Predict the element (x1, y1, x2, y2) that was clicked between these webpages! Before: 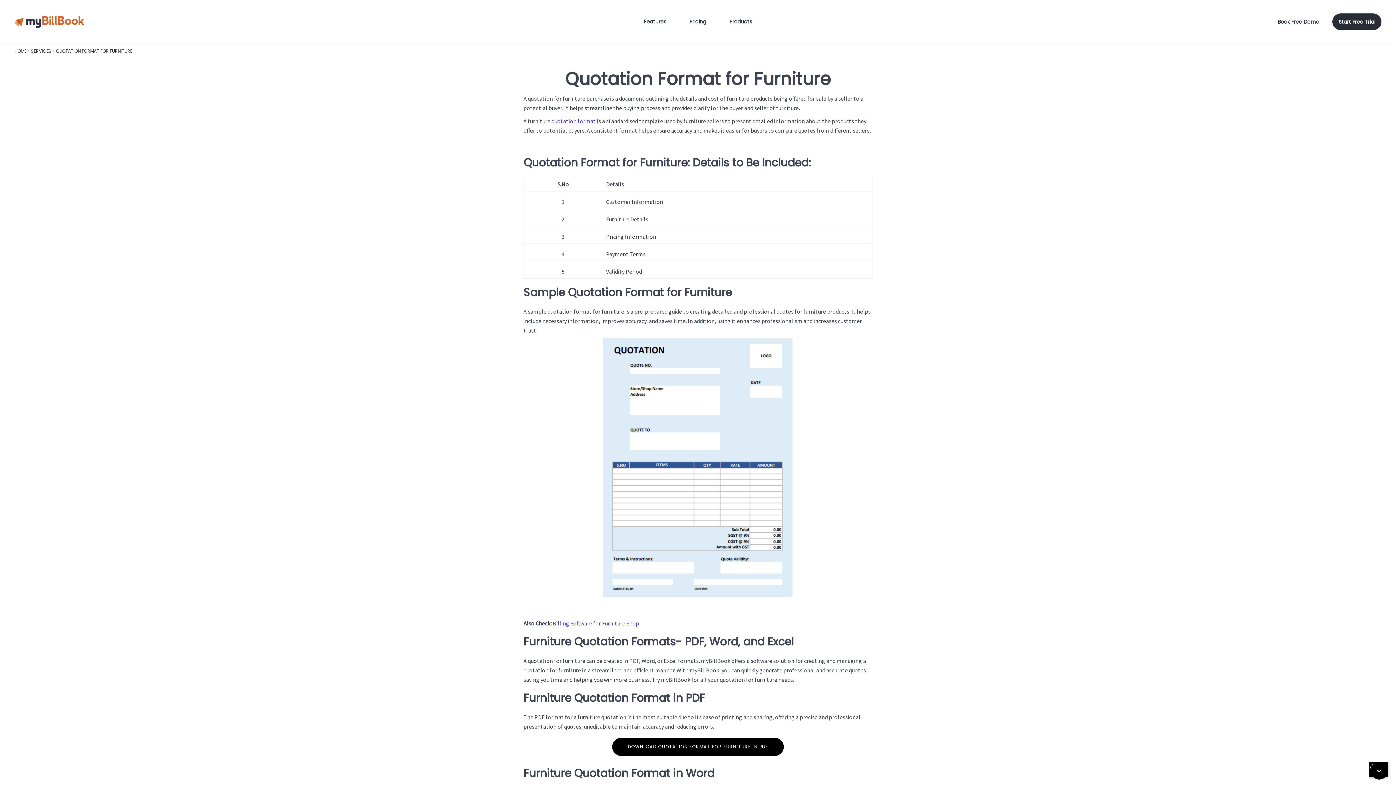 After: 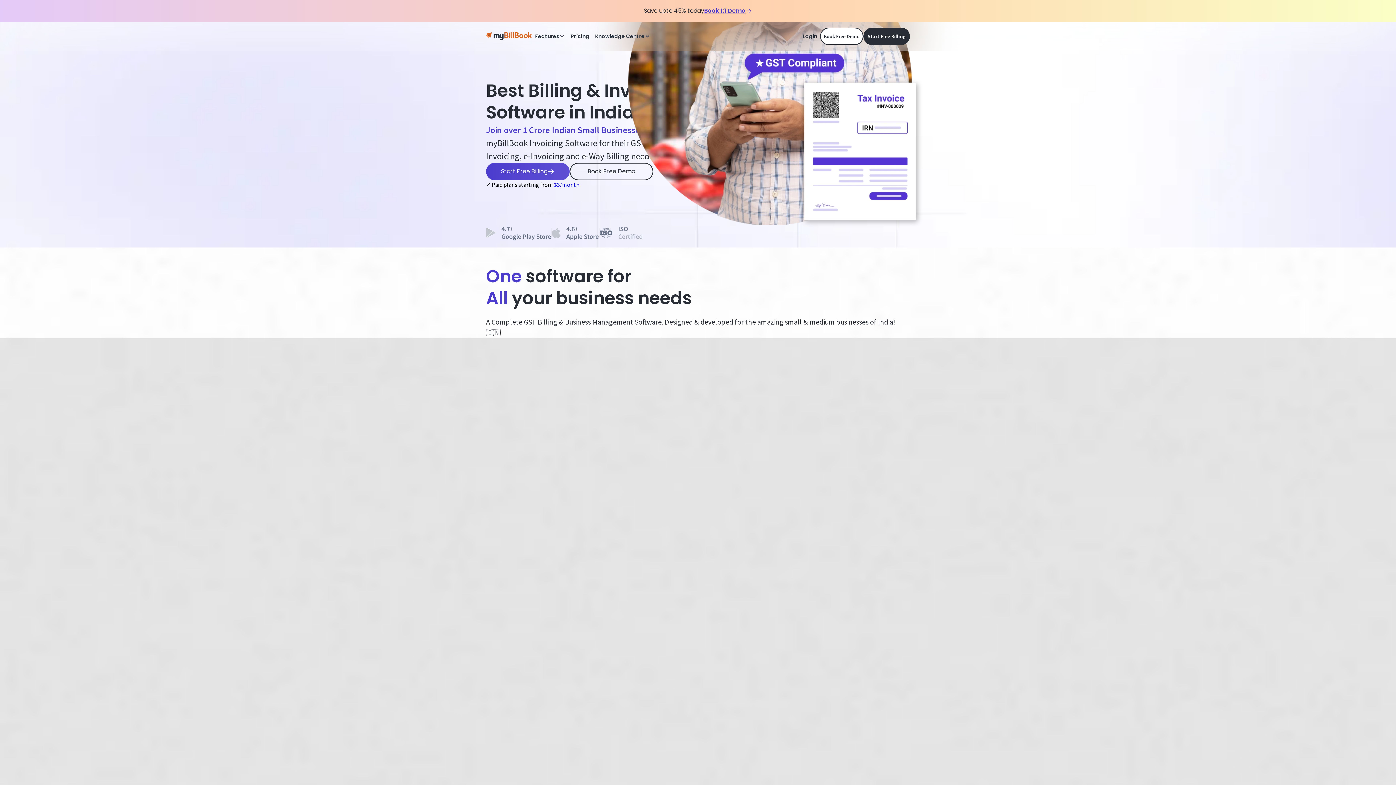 Action: bbox: (14, 46, 26, 56) label: HOME